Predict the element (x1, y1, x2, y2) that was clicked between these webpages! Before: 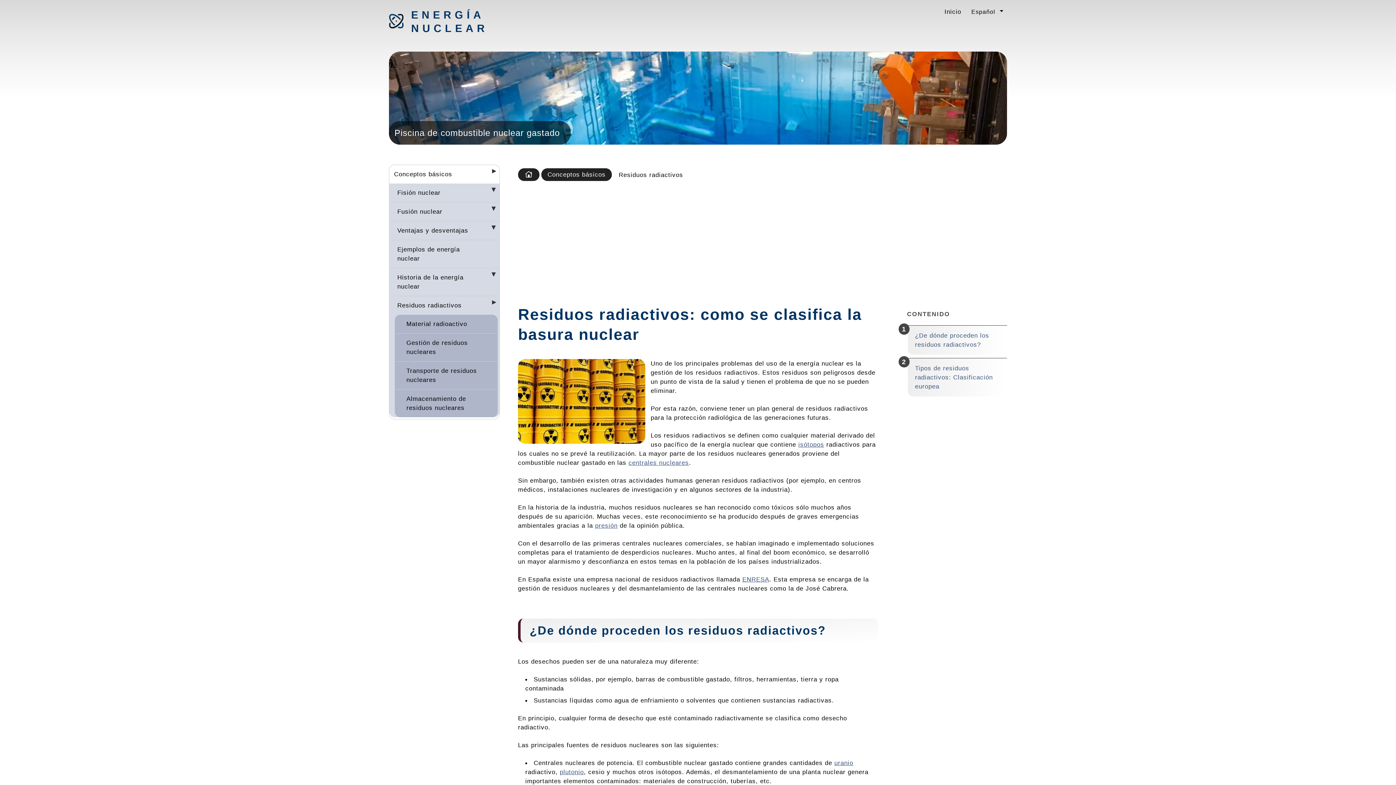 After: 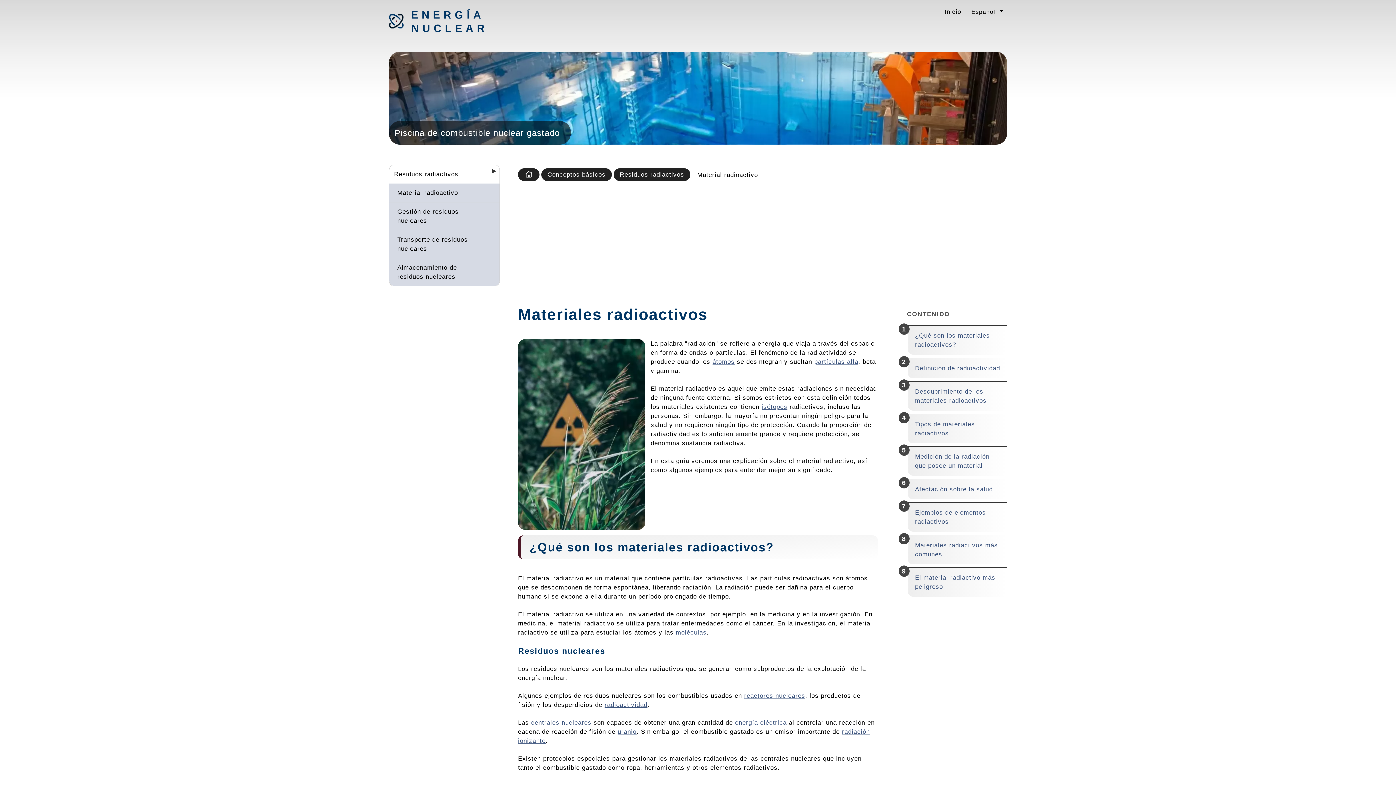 Action: bbox: (394, 314, 497, 333) label: Material radioactivo